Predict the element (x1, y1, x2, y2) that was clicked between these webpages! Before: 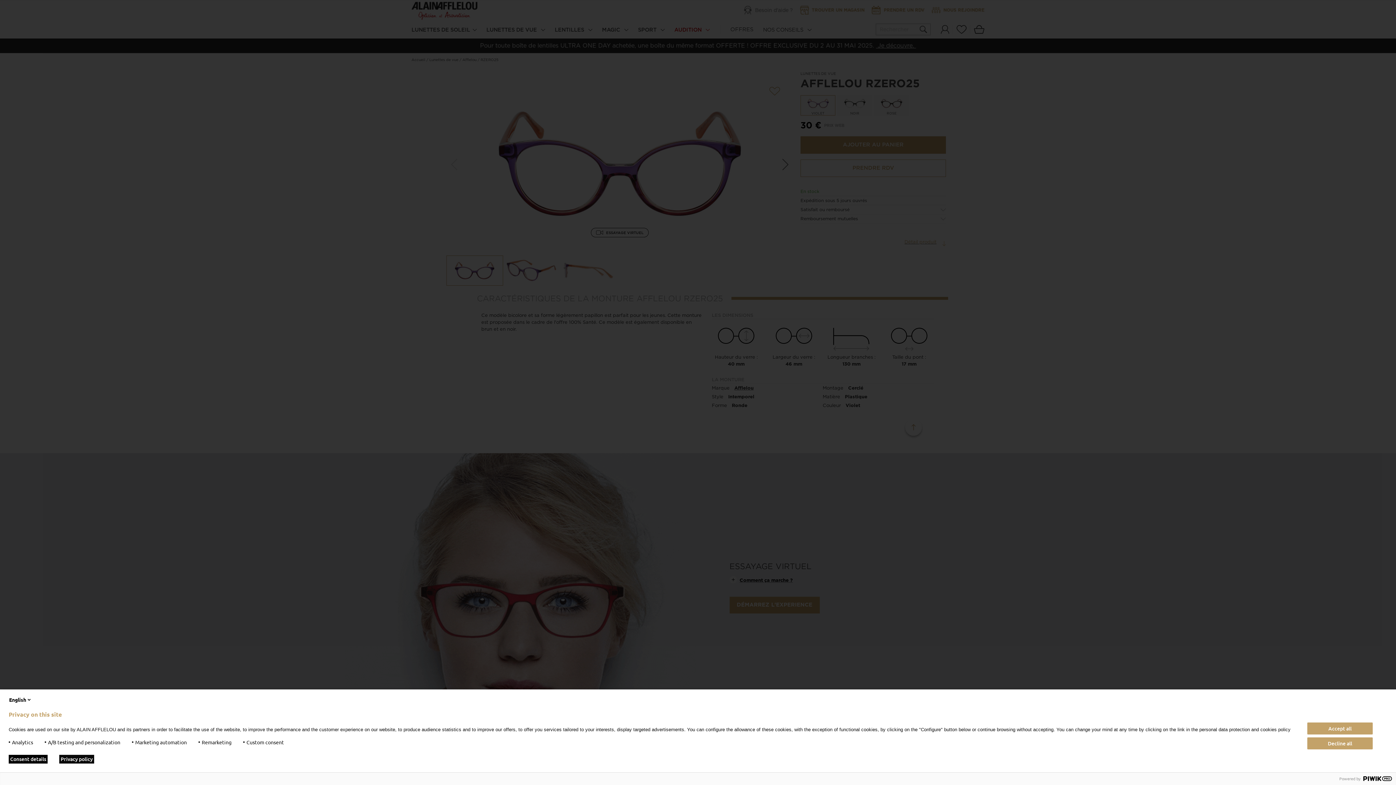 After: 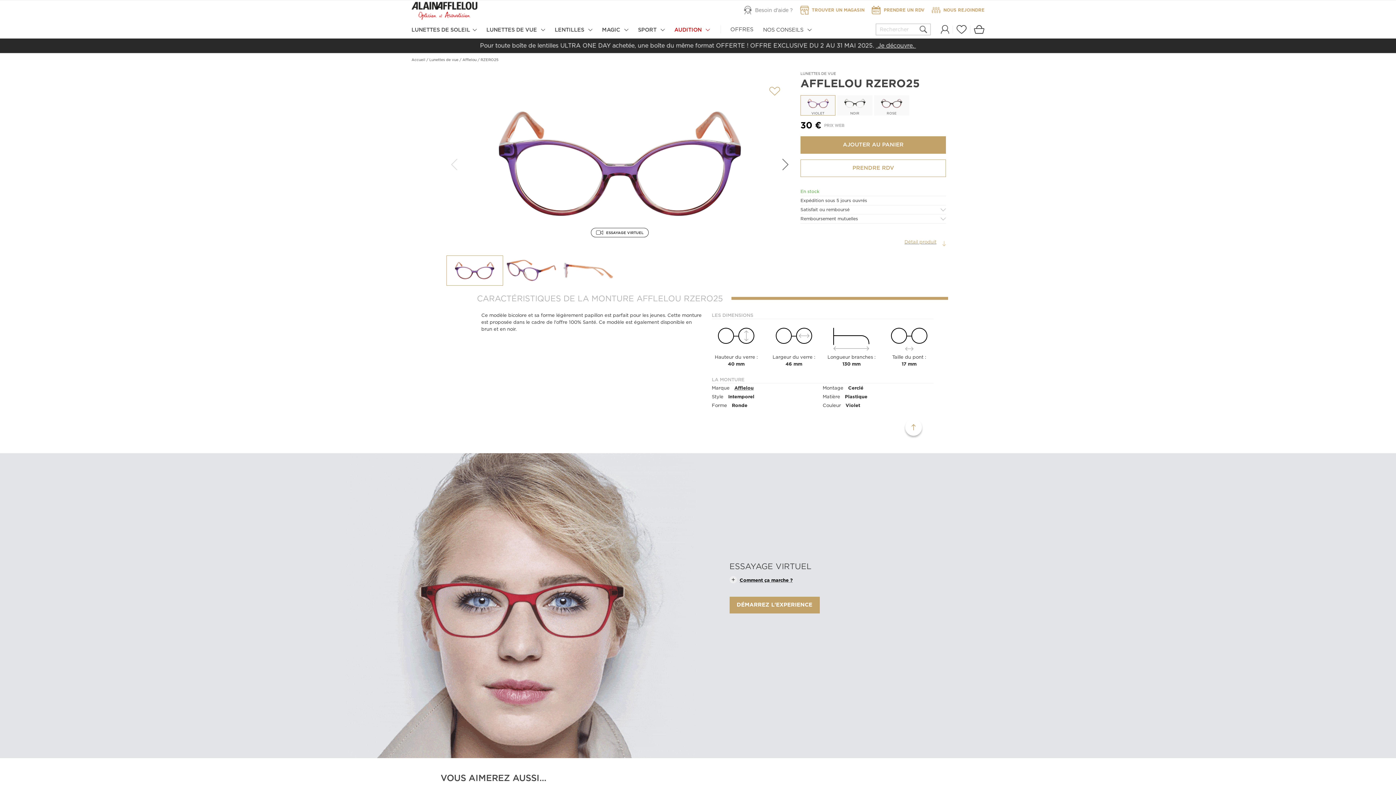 Action: label: Accept all bbox: (1307, 722, 1373, 734)